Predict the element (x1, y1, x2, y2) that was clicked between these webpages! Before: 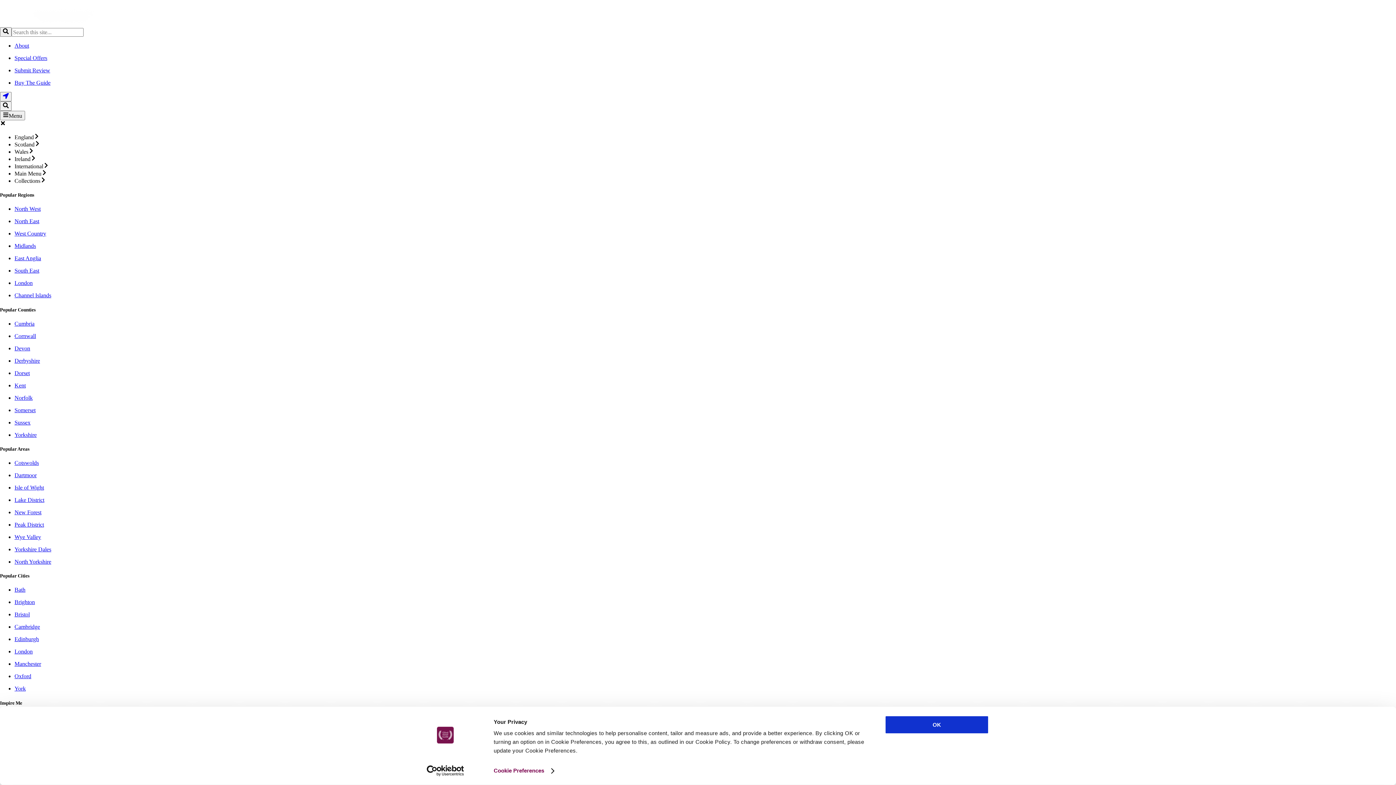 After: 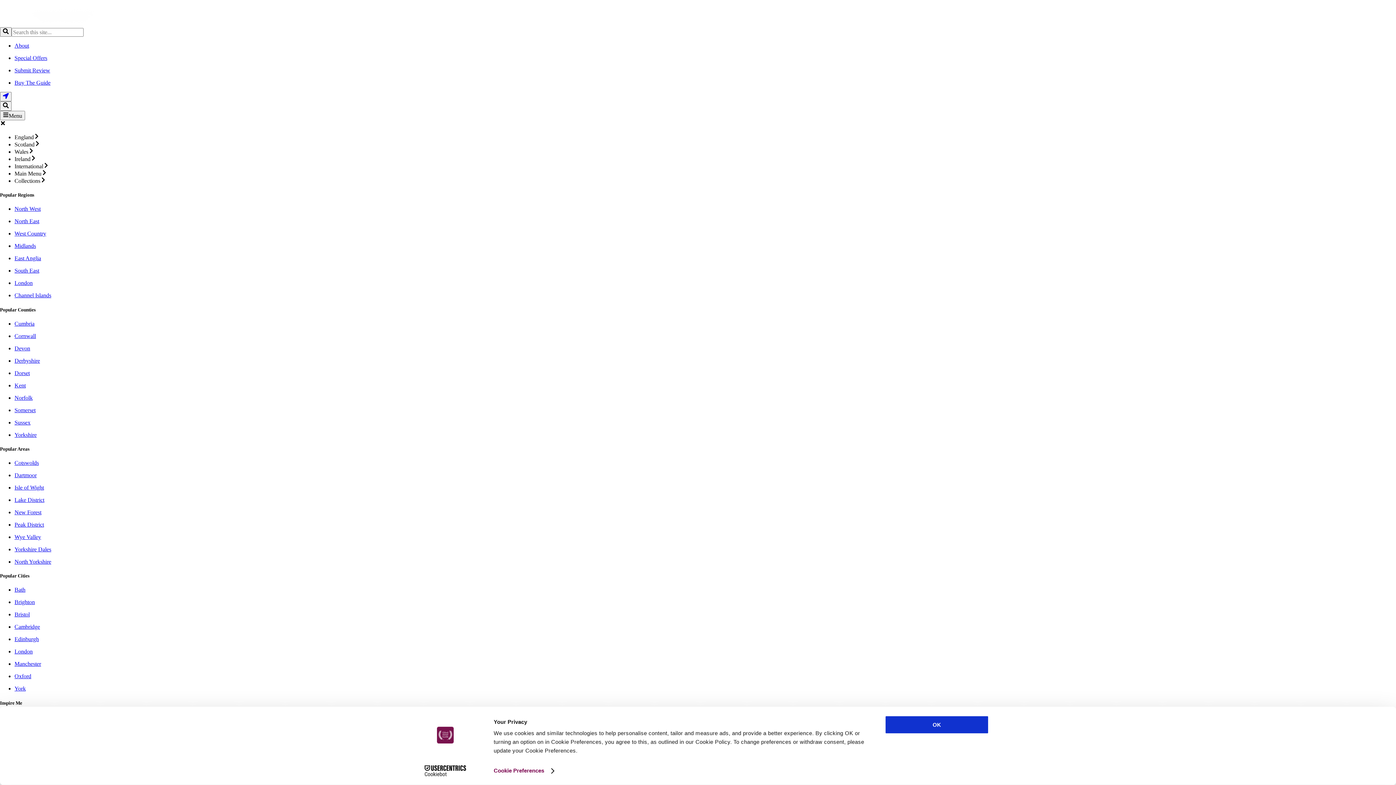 Action: label: Dartmoor bbox: (14, 472, 1396, 478)